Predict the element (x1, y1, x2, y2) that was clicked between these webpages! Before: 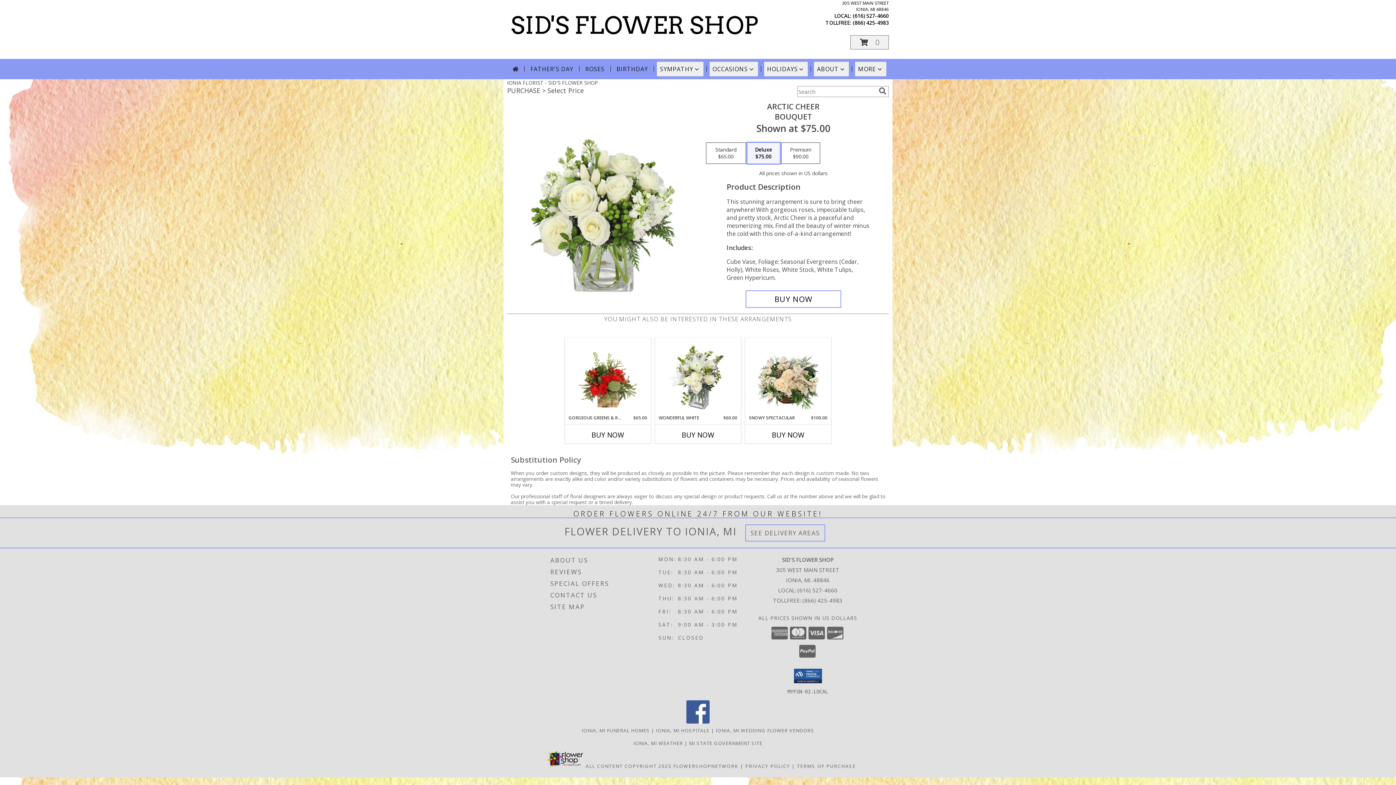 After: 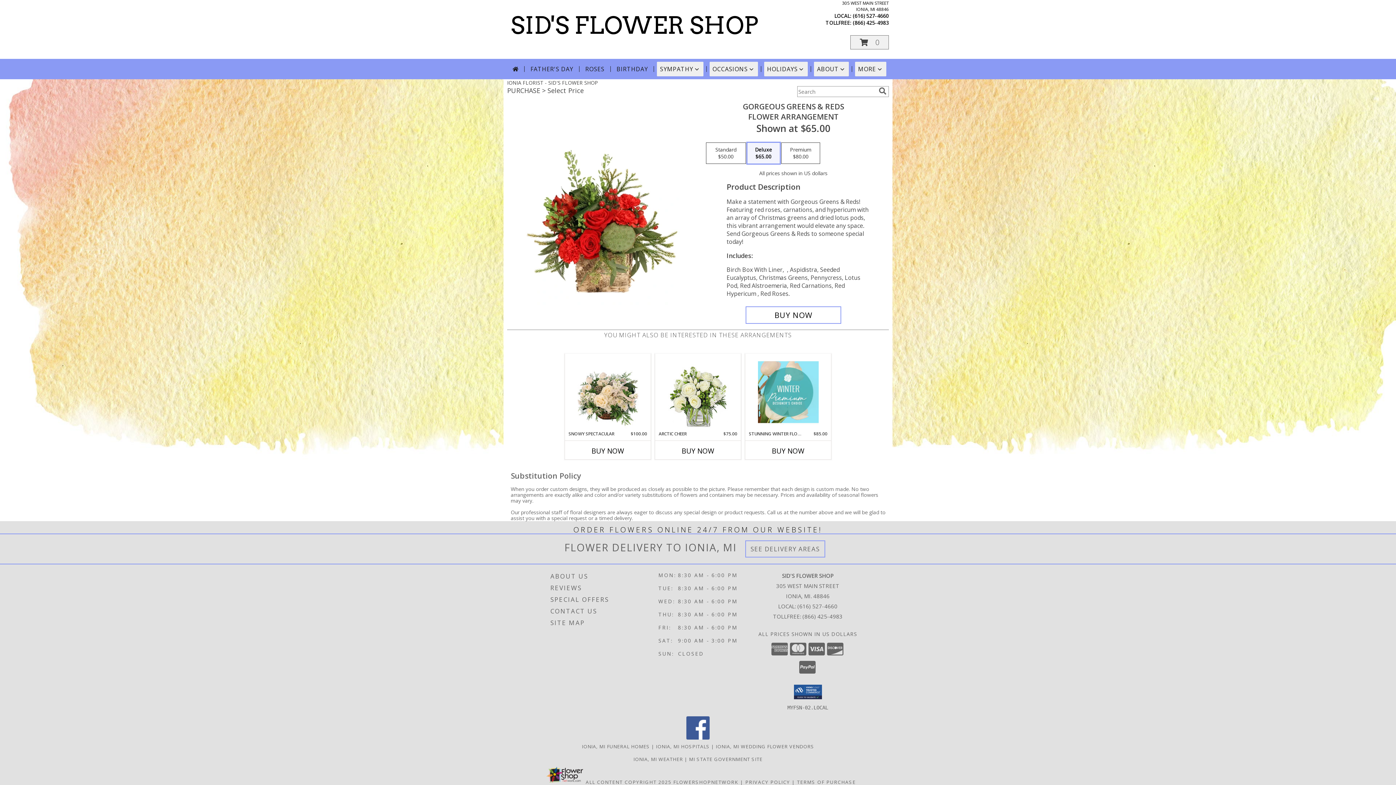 Action: label: View Gorgeous Greens & Reds Flower Arrangement Info bbox: (577, 339, 638, 413)